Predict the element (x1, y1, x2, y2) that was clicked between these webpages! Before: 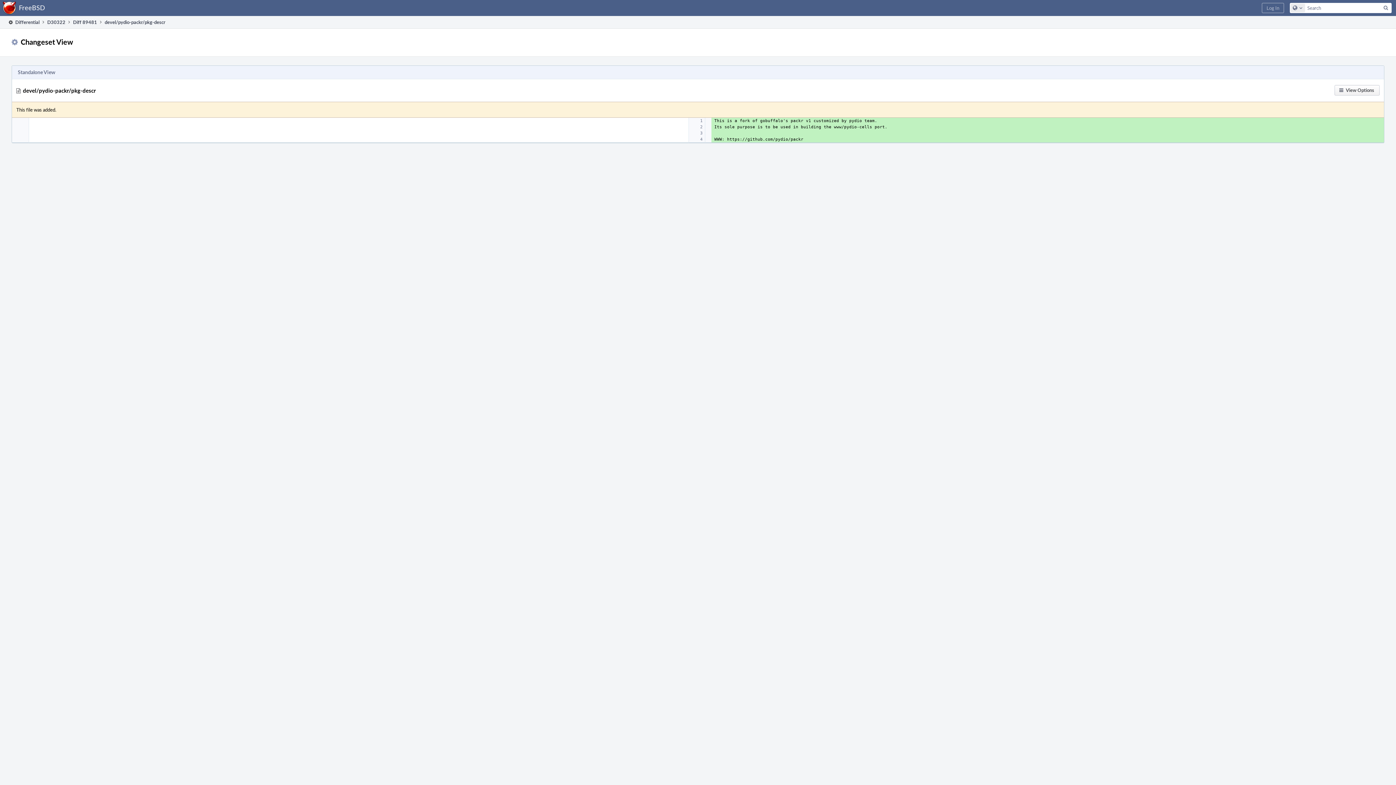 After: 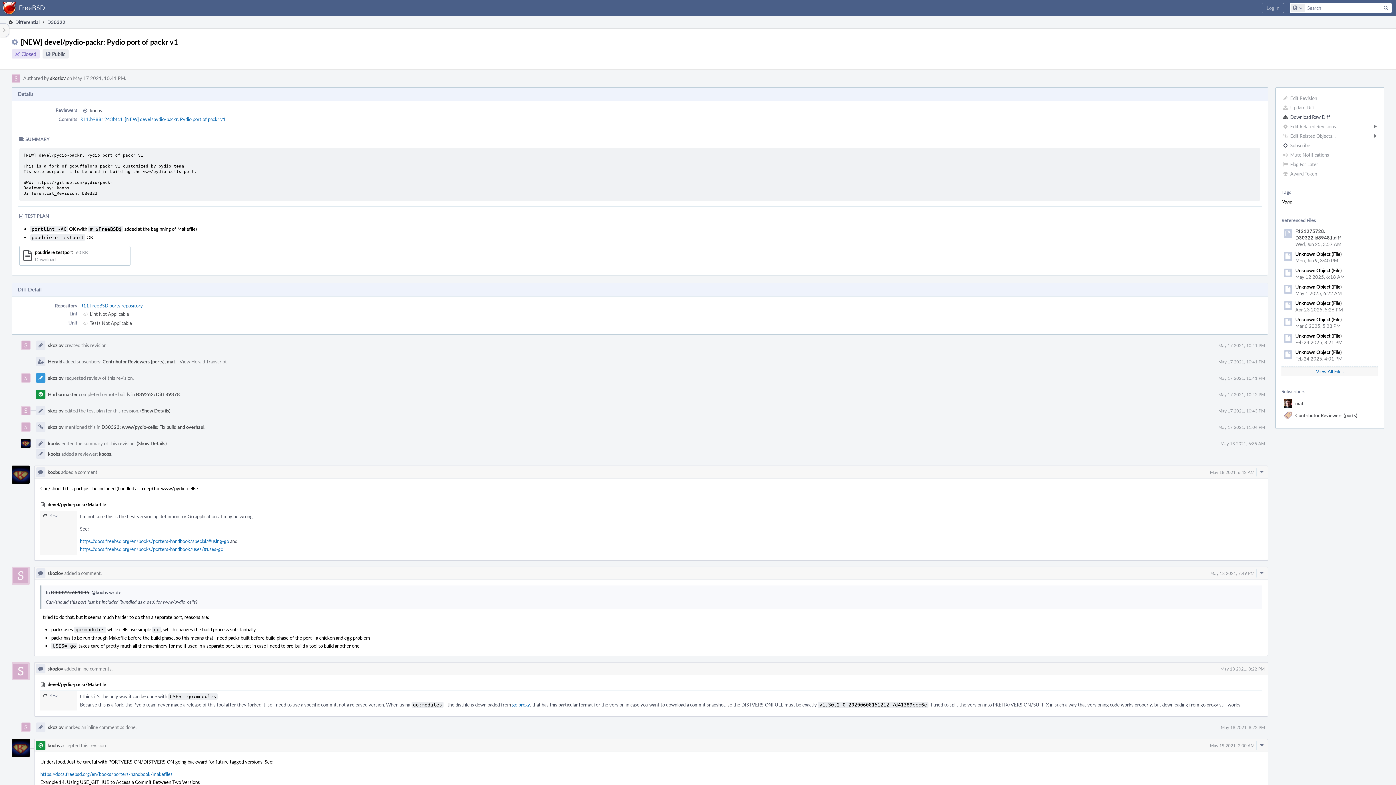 Action: bbox: (47, 16, 65, 28) label: D30322